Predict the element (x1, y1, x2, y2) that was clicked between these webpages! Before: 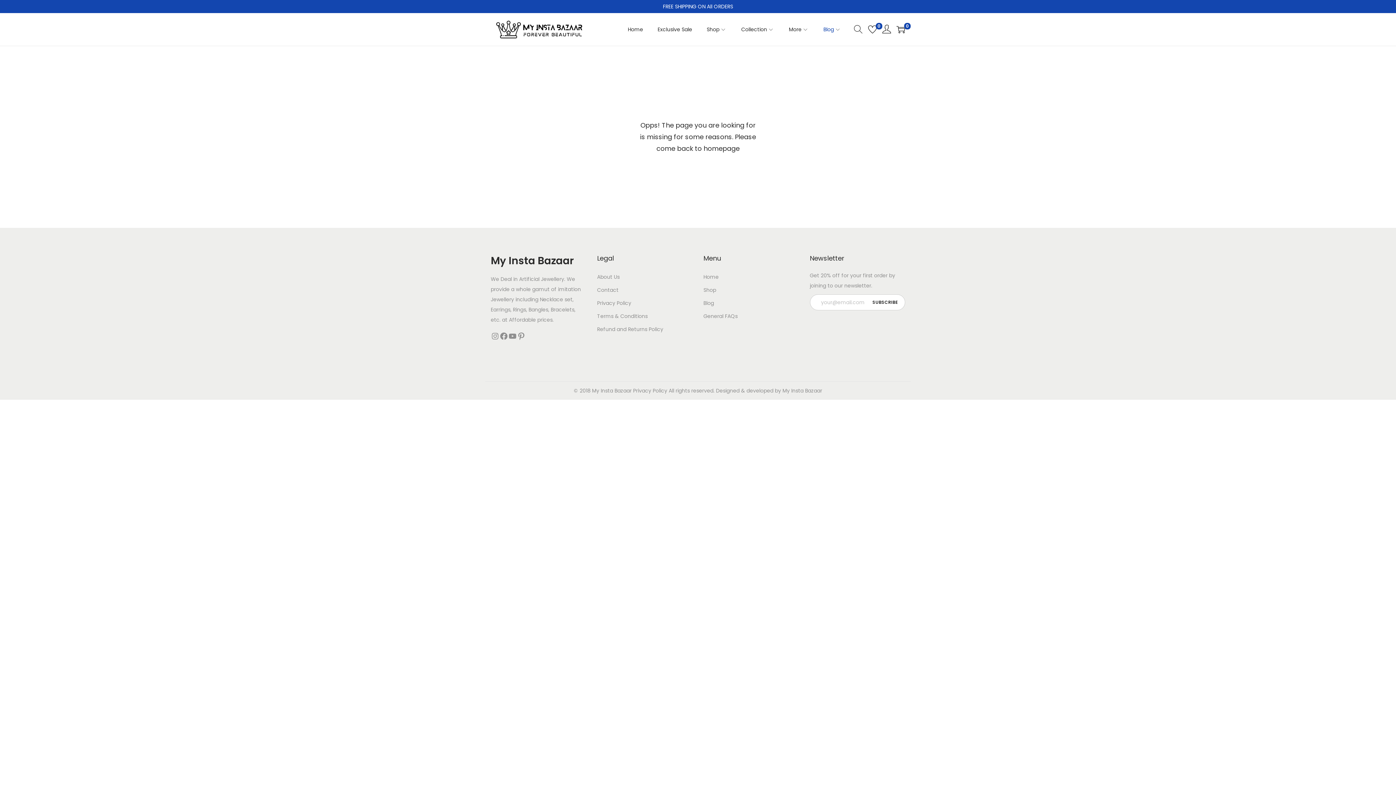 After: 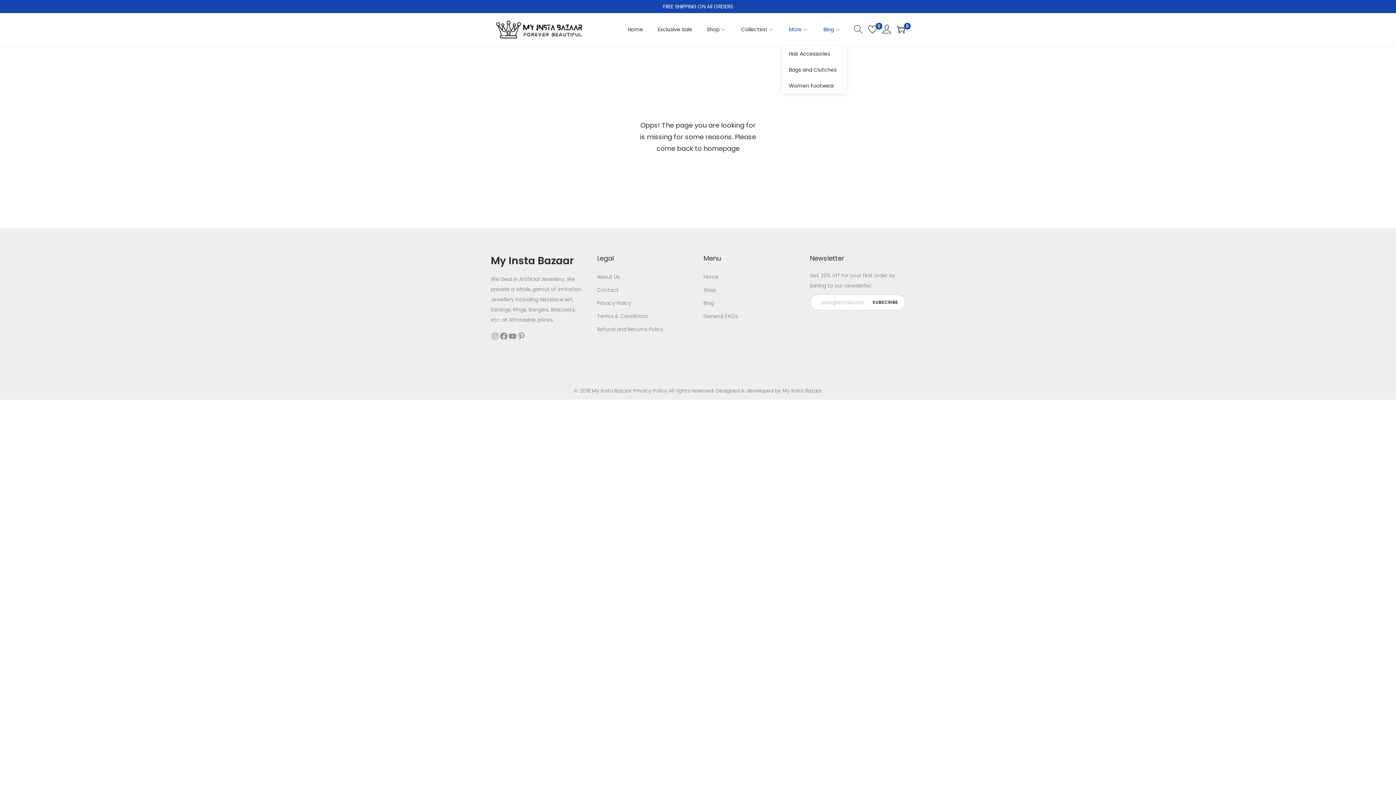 Action: bbox: (789, 13, 809, 45) label: More